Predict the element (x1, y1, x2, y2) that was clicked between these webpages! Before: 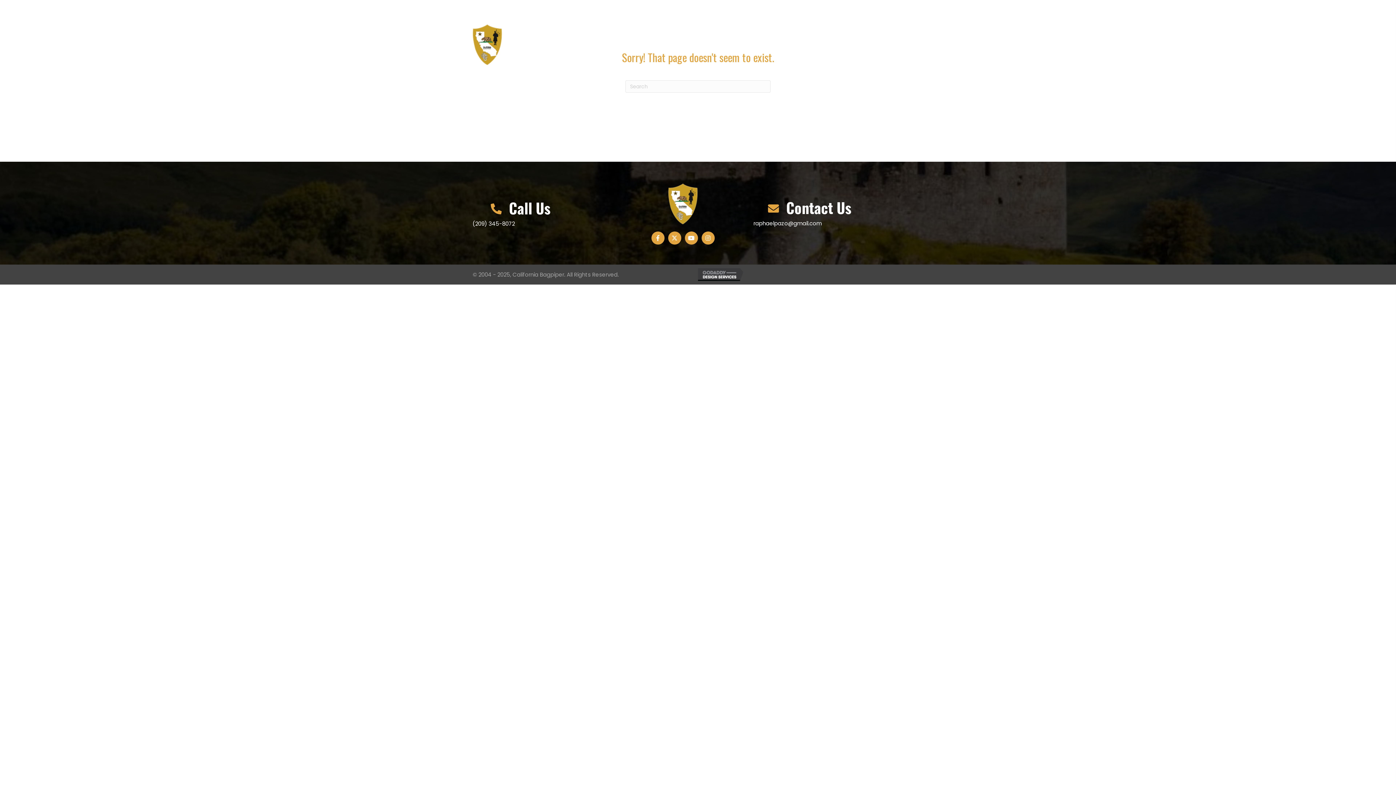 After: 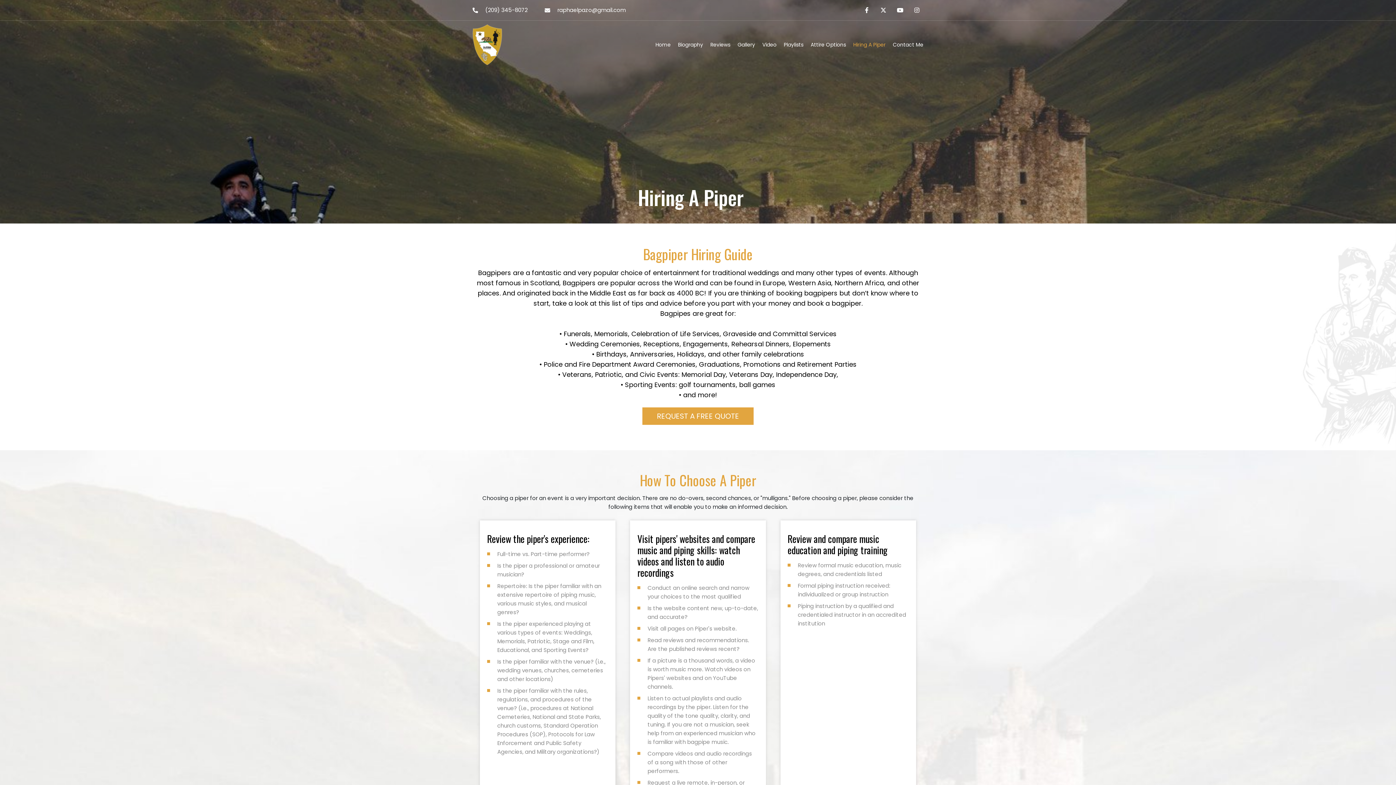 Action: bbox: (853, 42, 885, 47) label: Hiring A Piper